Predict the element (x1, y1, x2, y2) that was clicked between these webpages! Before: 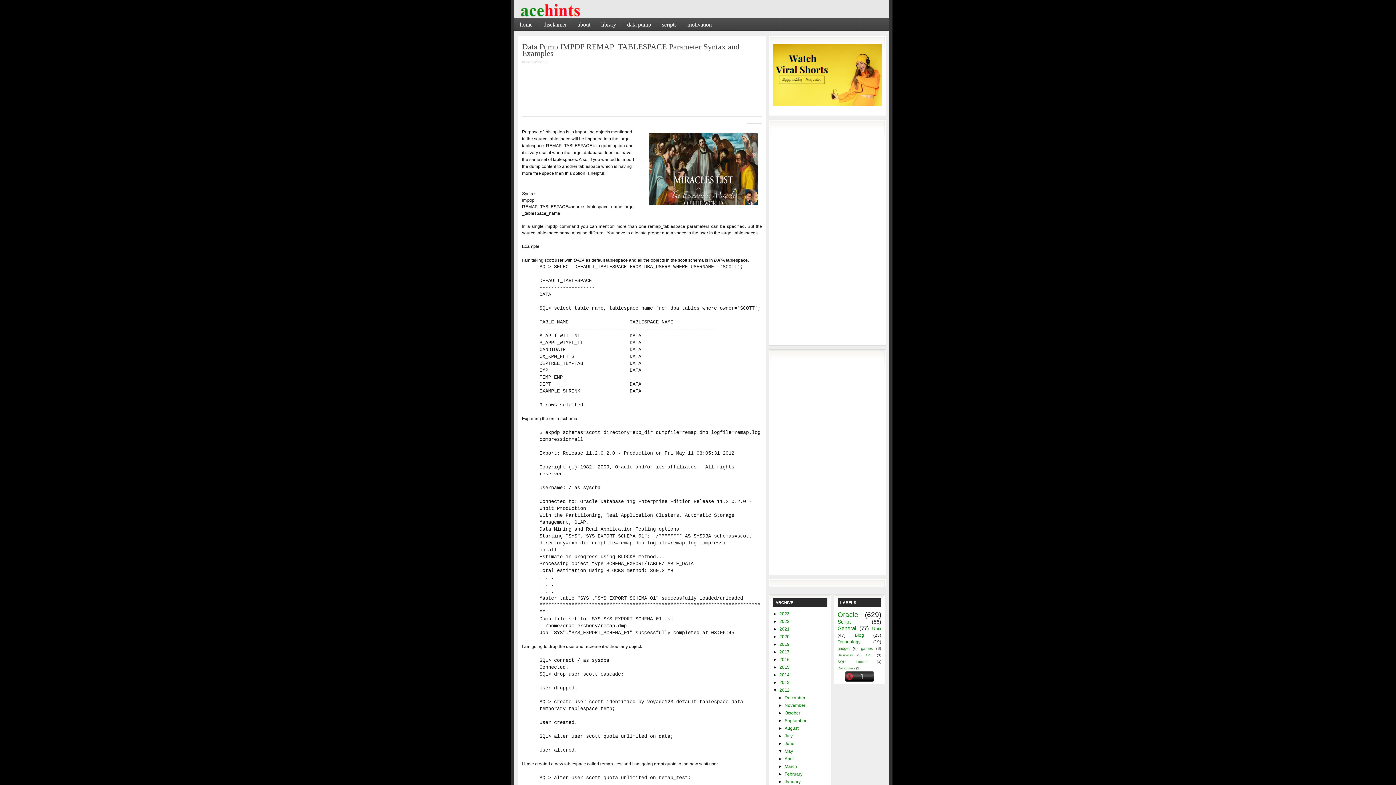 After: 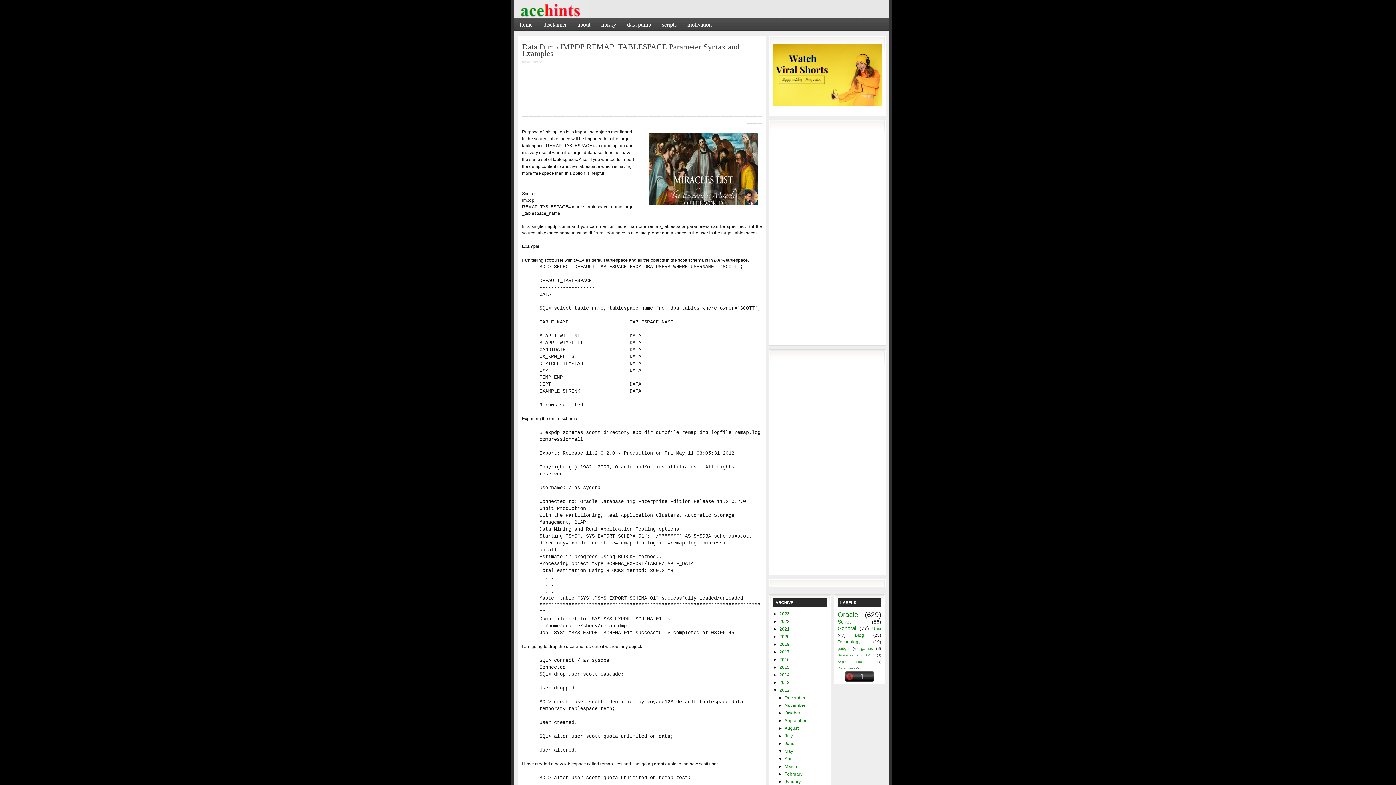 Action: bbox: (778, 756, 784, 761) label: ►  